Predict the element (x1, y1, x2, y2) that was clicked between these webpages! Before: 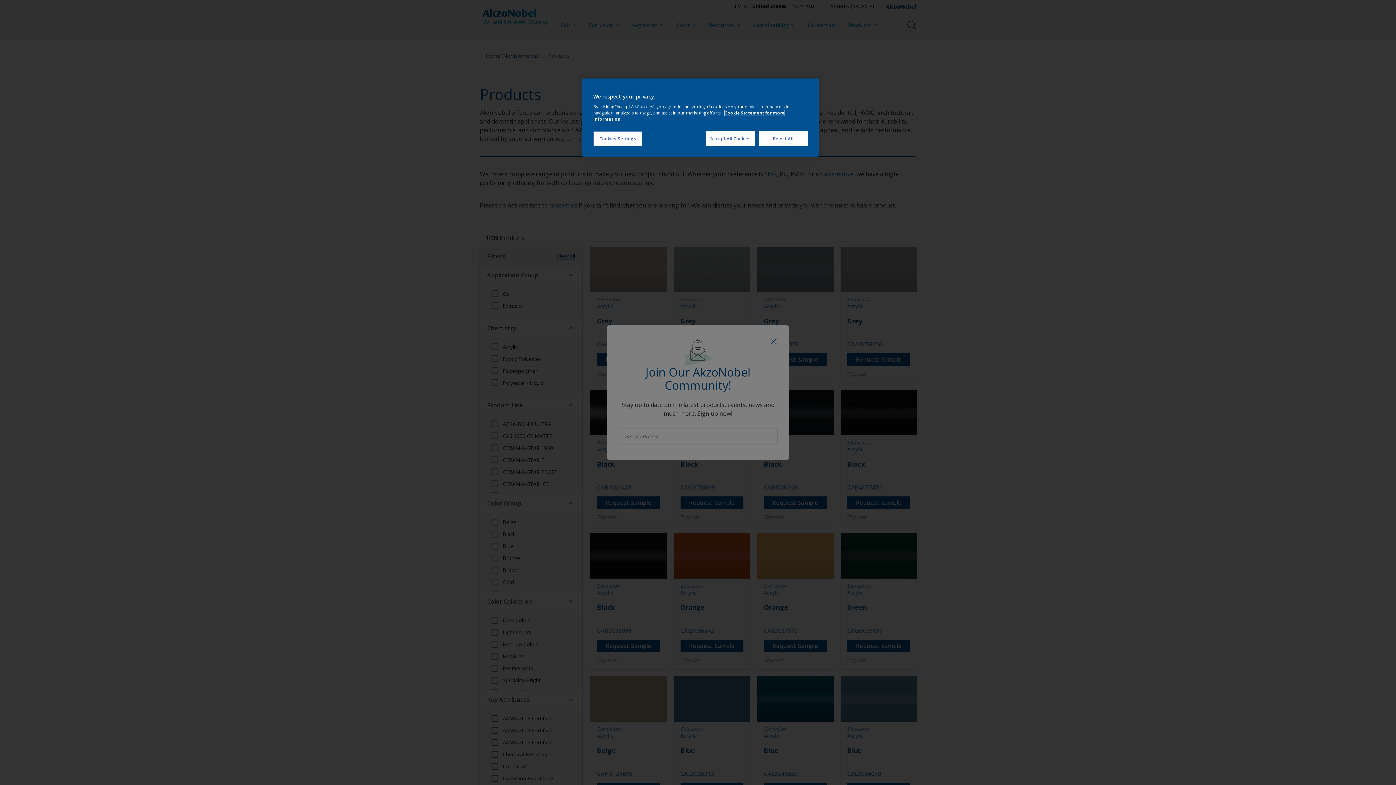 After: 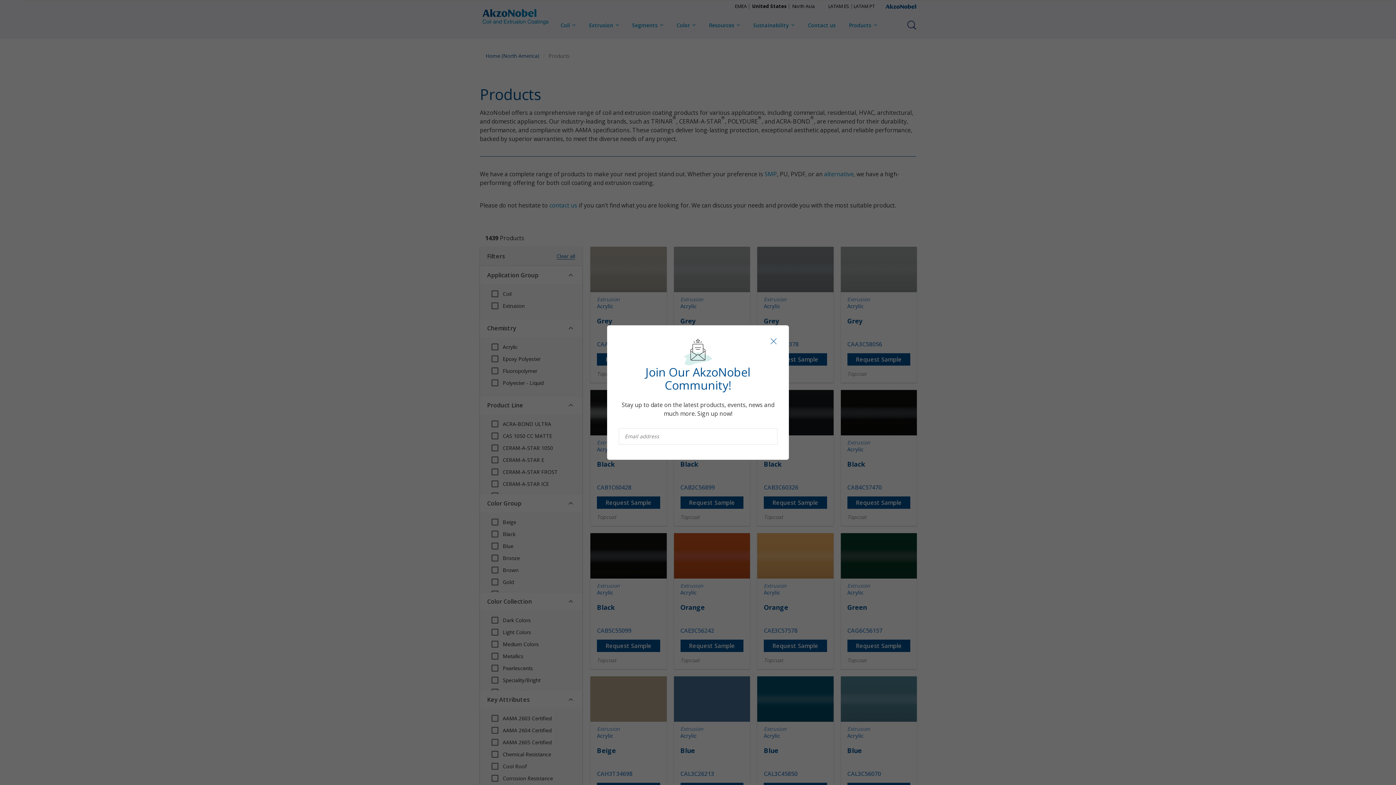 Action: label: Reject All bbox: (758, 131, 808, 146)